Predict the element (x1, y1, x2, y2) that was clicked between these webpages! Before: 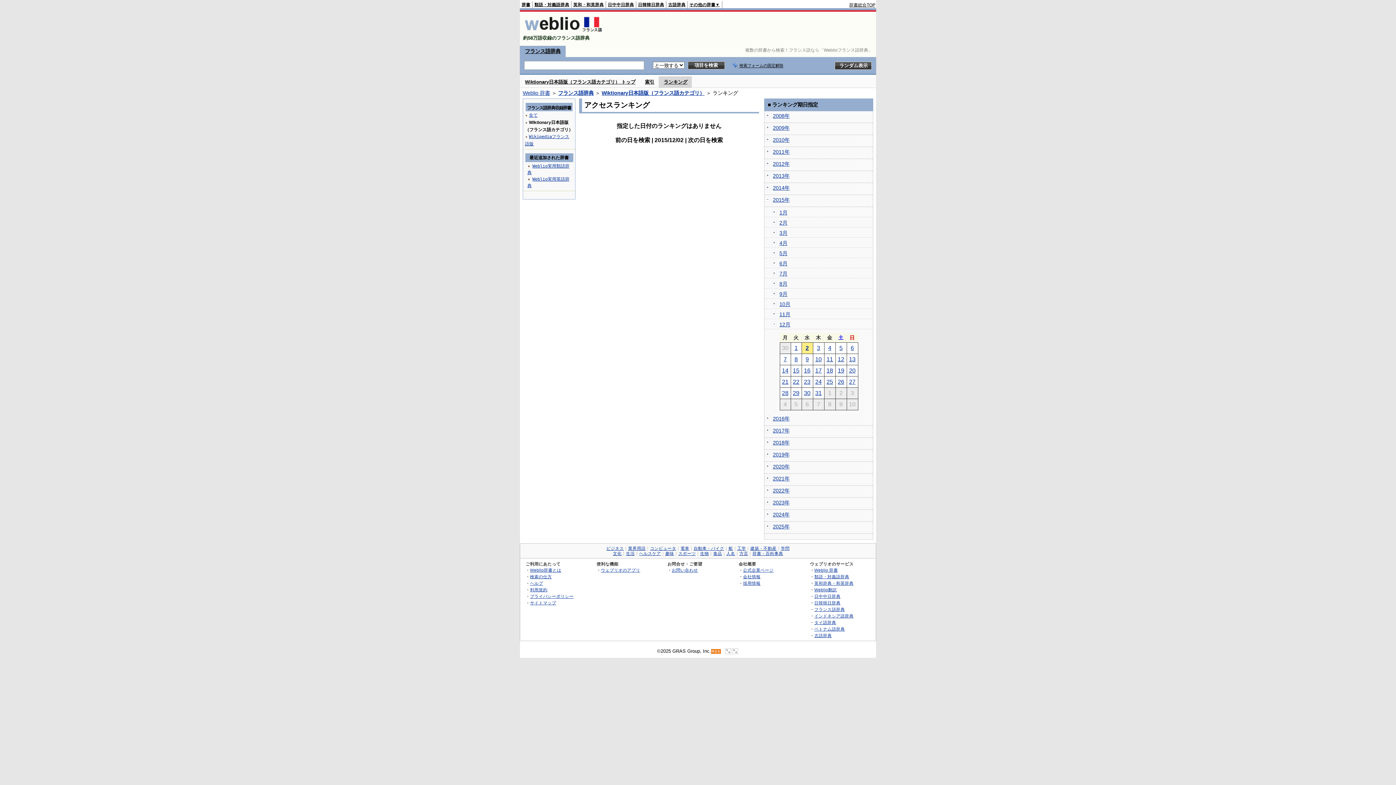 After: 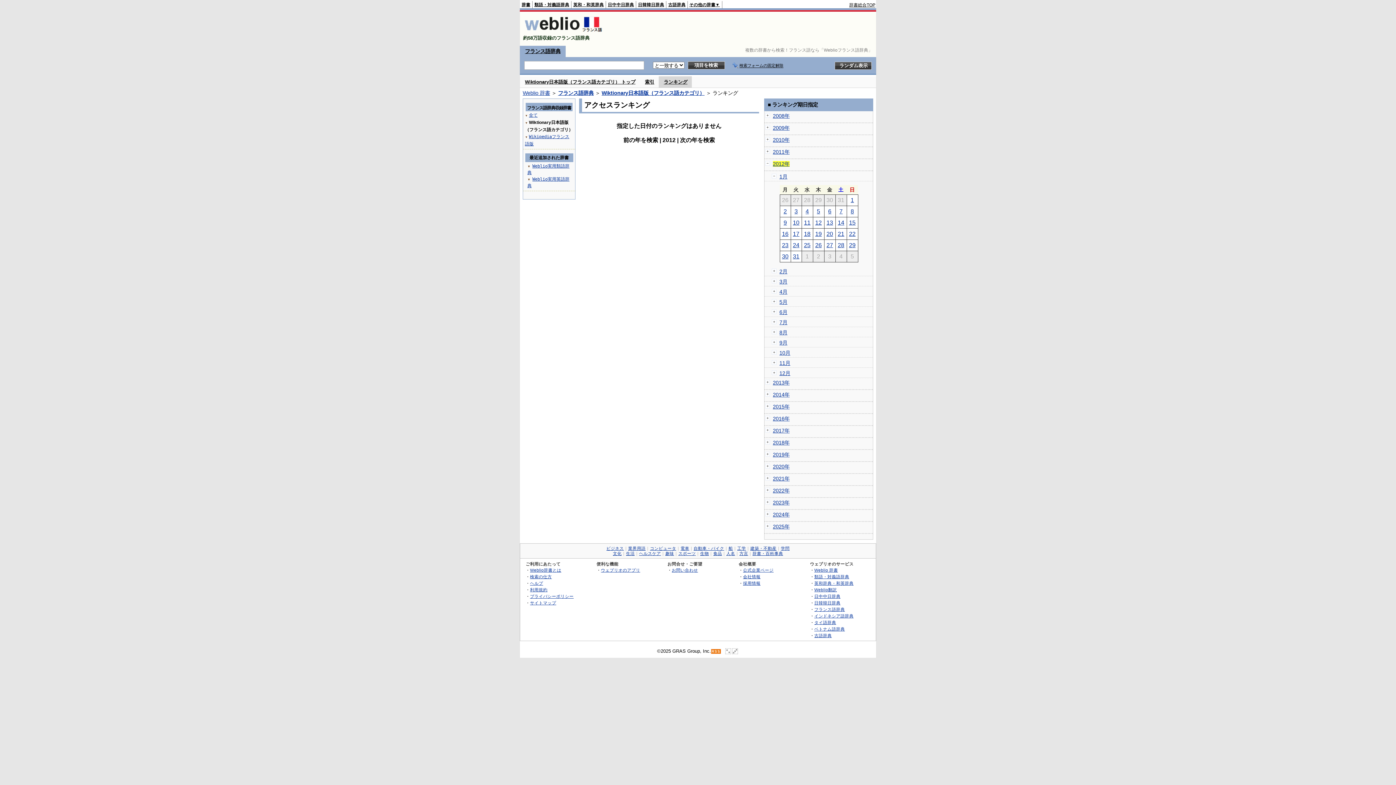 Action: label: 2012年 bbox: (773, 161, 789, 166)